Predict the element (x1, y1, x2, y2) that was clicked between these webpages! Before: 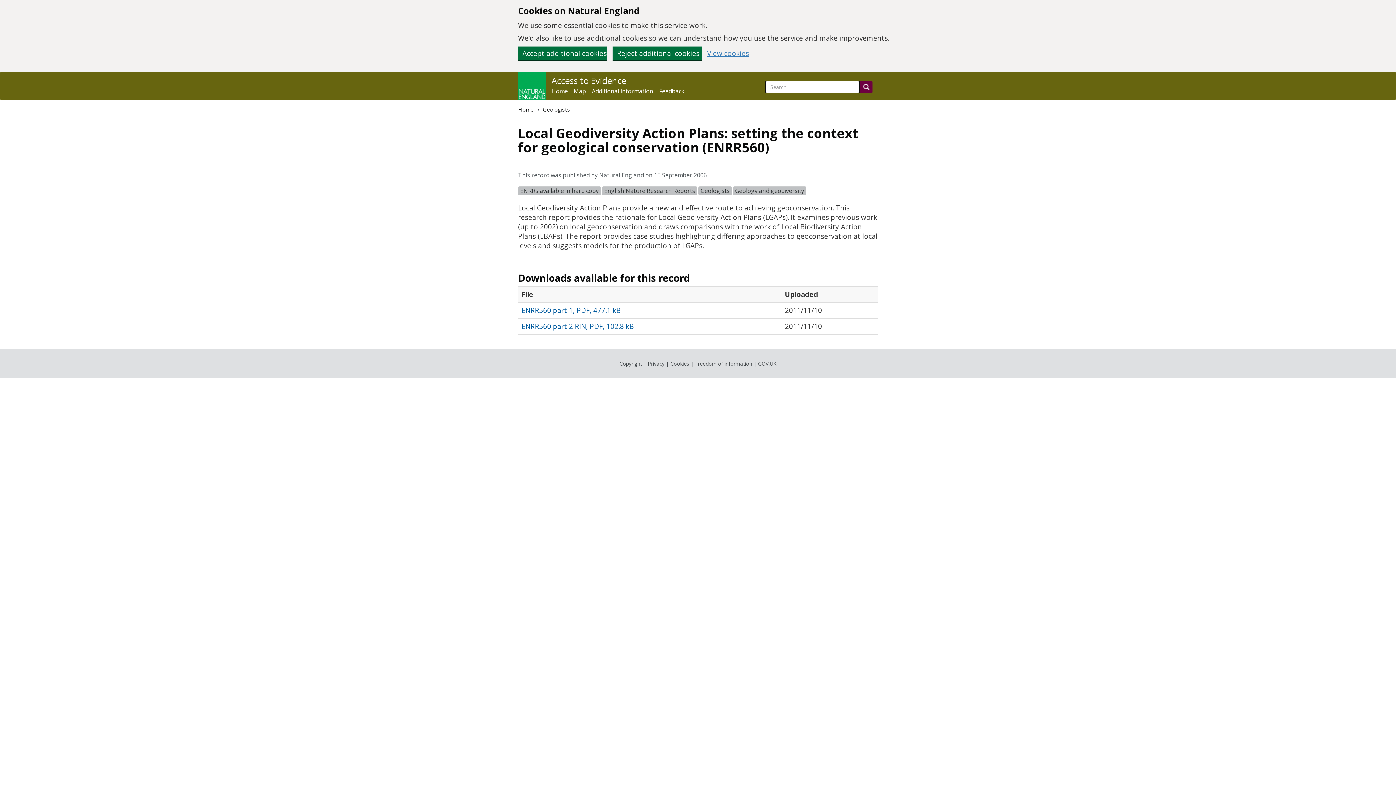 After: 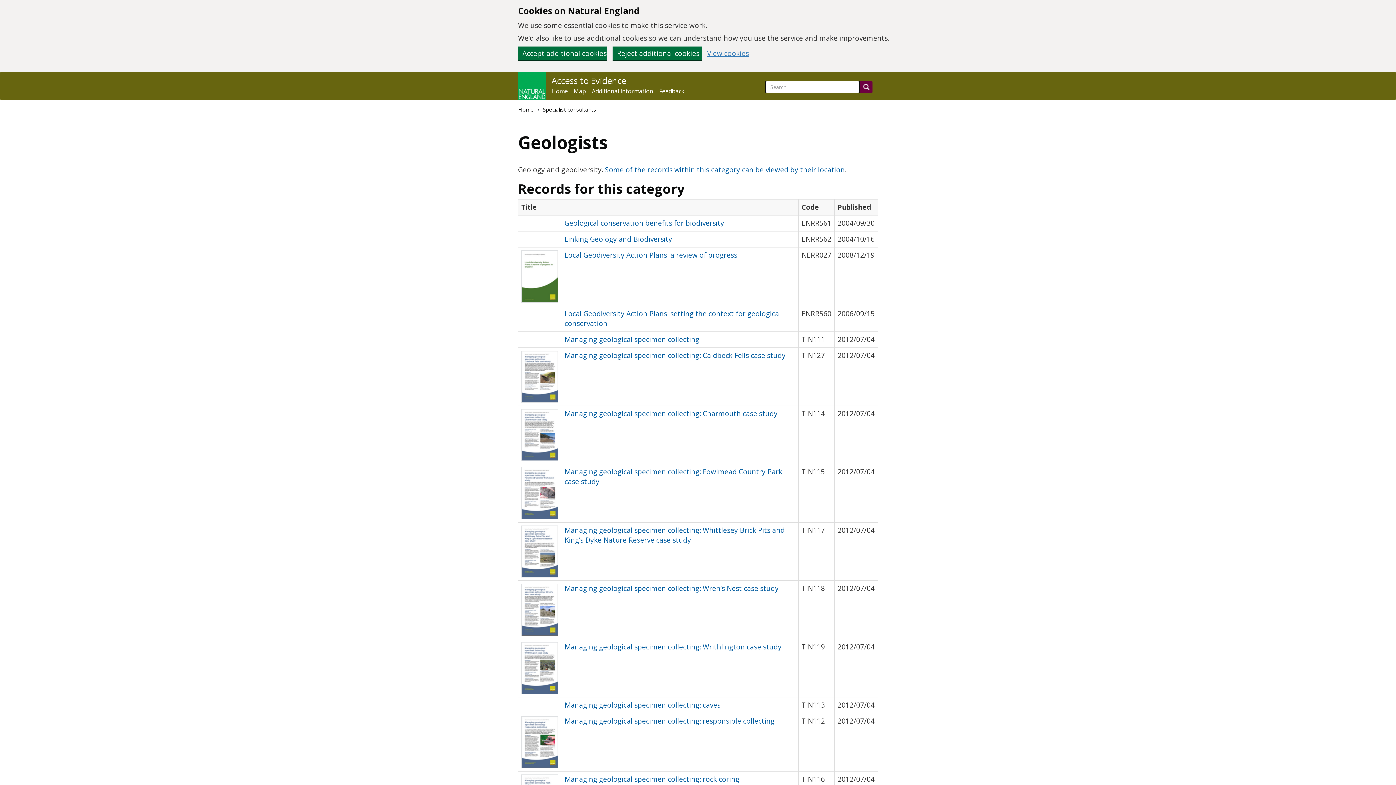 Action: bbox: (698, 186, 732, 195) label: Geologists